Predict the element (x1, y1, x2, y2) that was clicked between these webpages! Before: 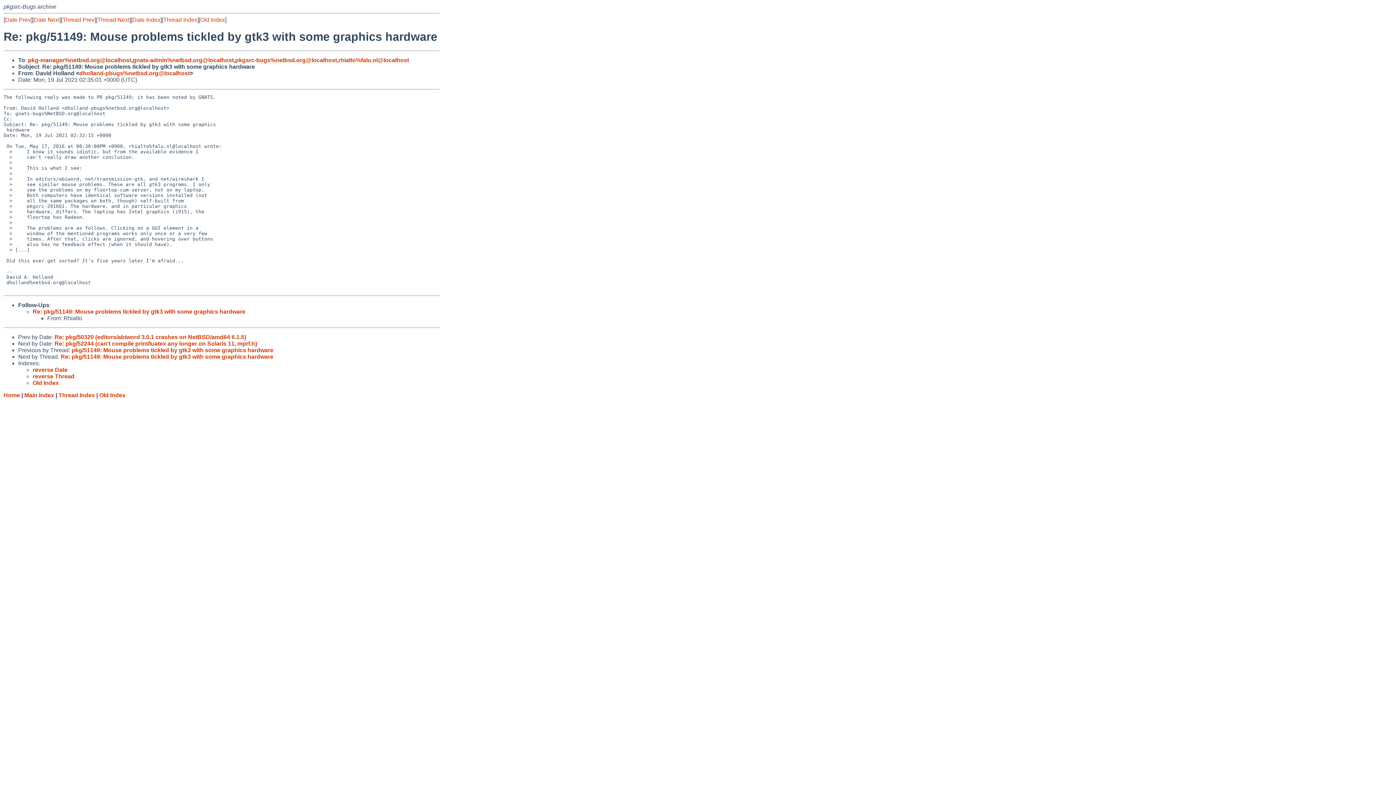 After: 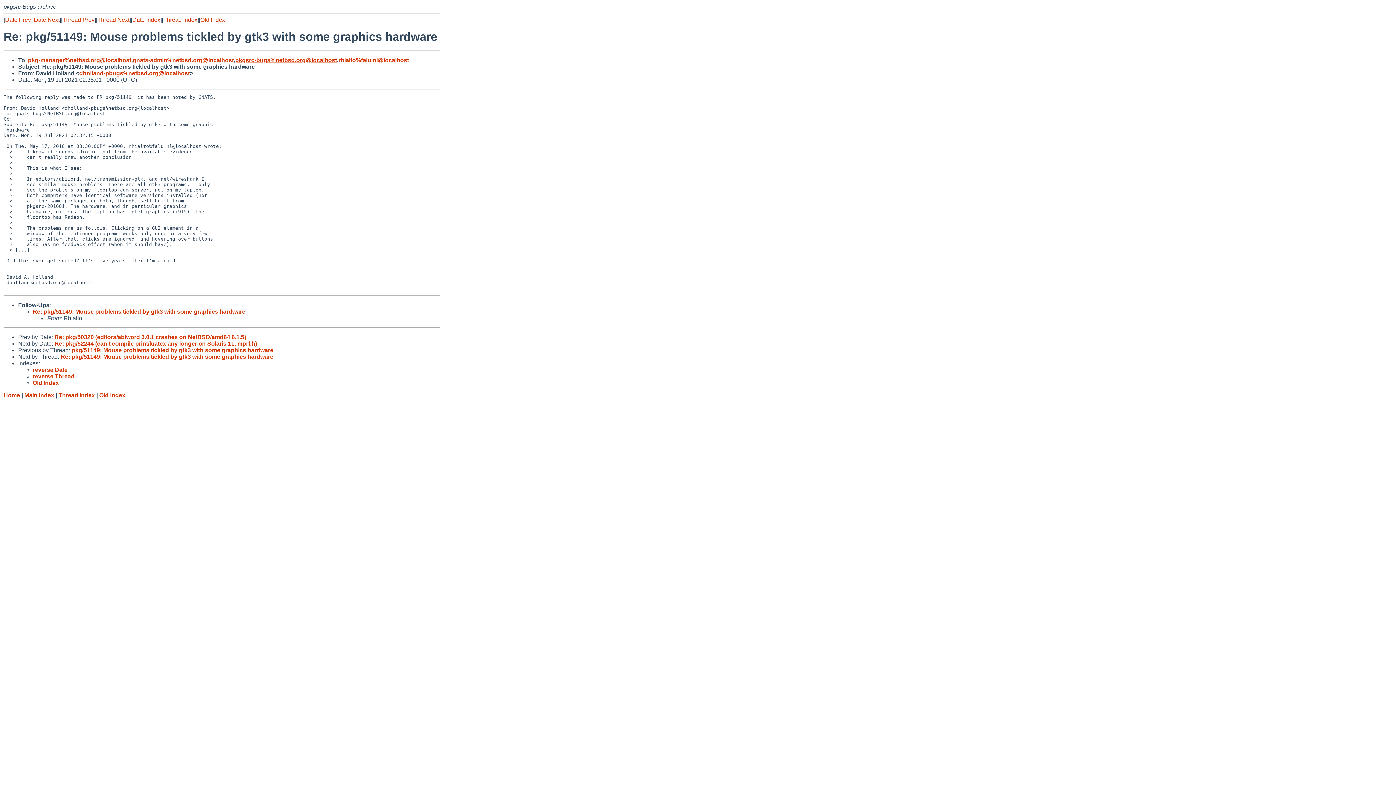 Action: label: pkgsrc-bugs%netbsd.org@localhost bbox: (235, 57, 337, 63)